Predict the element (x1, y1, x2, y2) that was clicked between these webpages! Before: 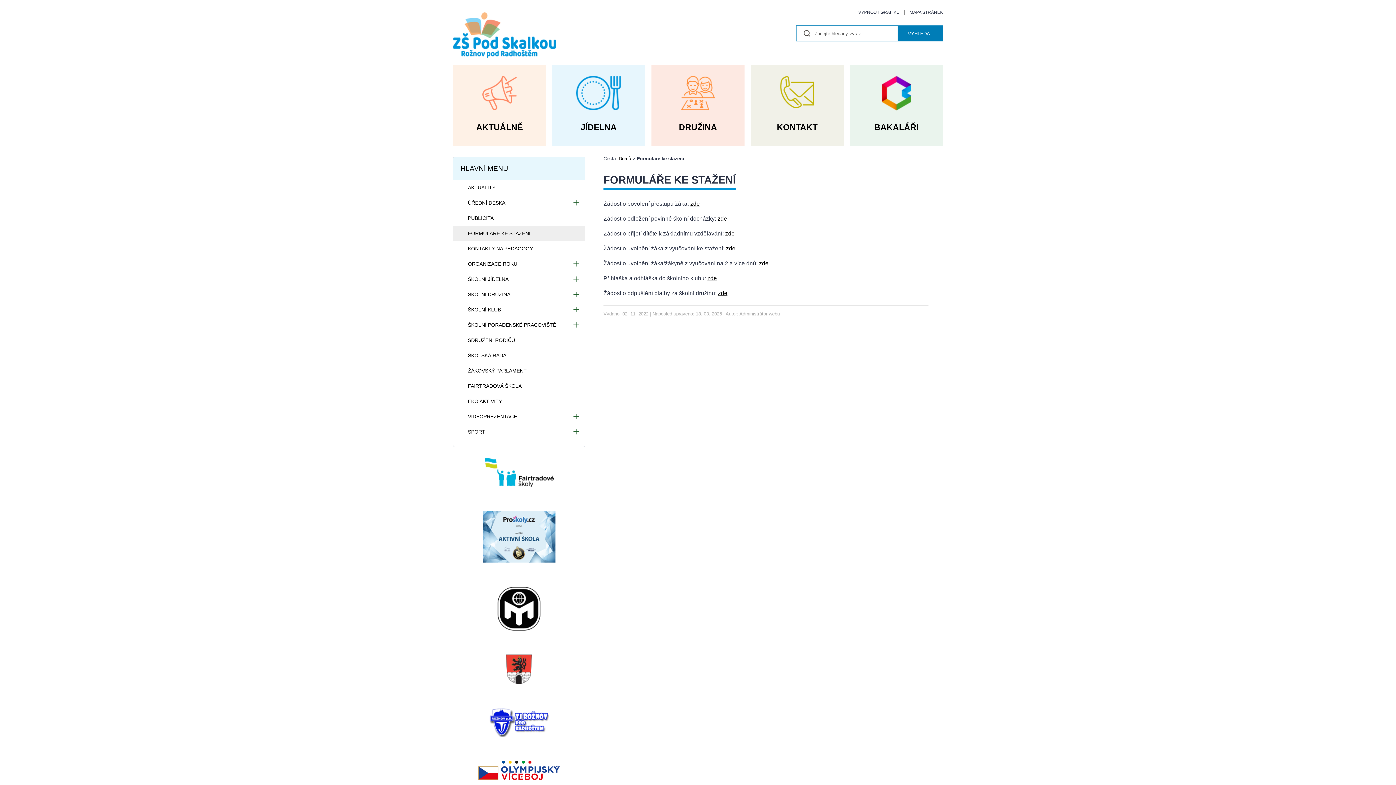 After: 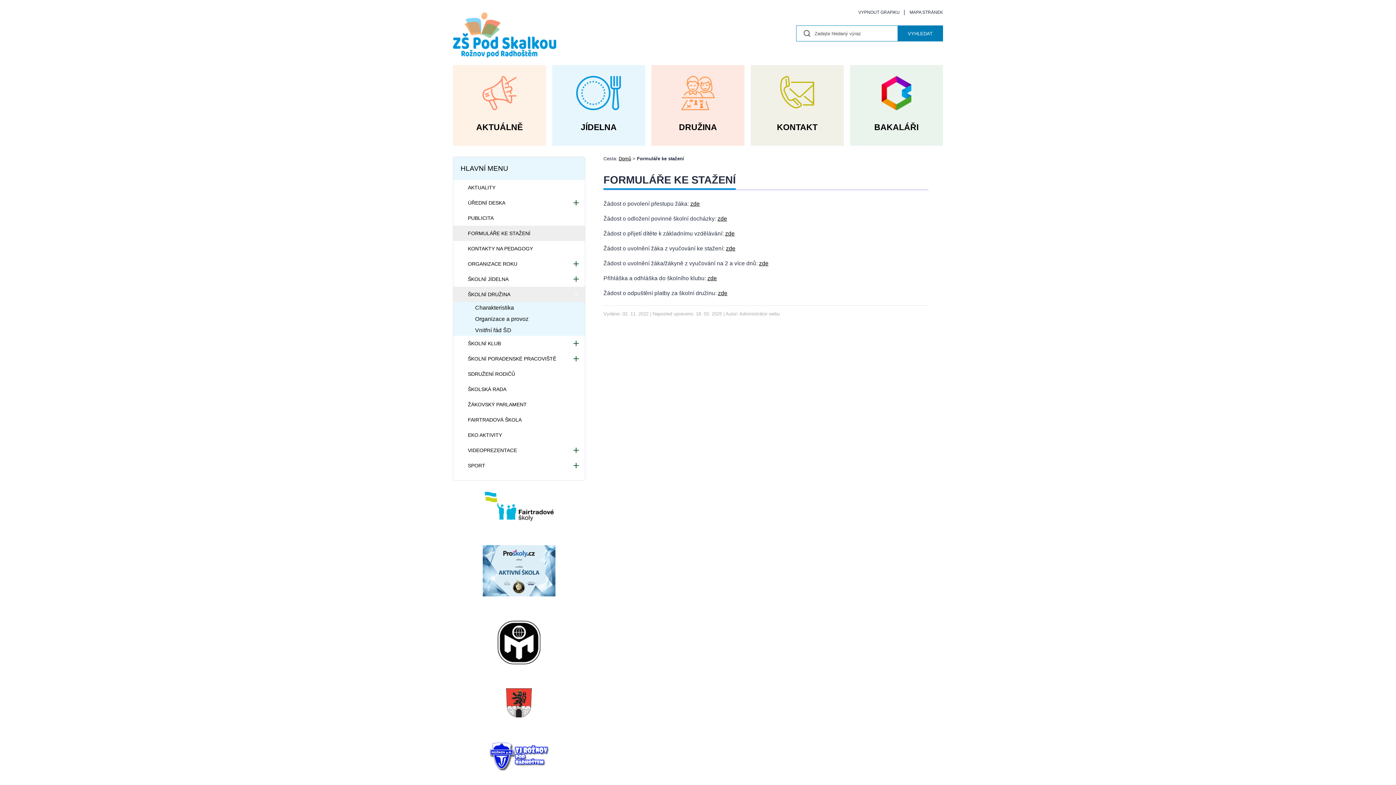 Action: label: ŠKOLNÍ DRUŽINA bbox: (453, 286, 585, 302)